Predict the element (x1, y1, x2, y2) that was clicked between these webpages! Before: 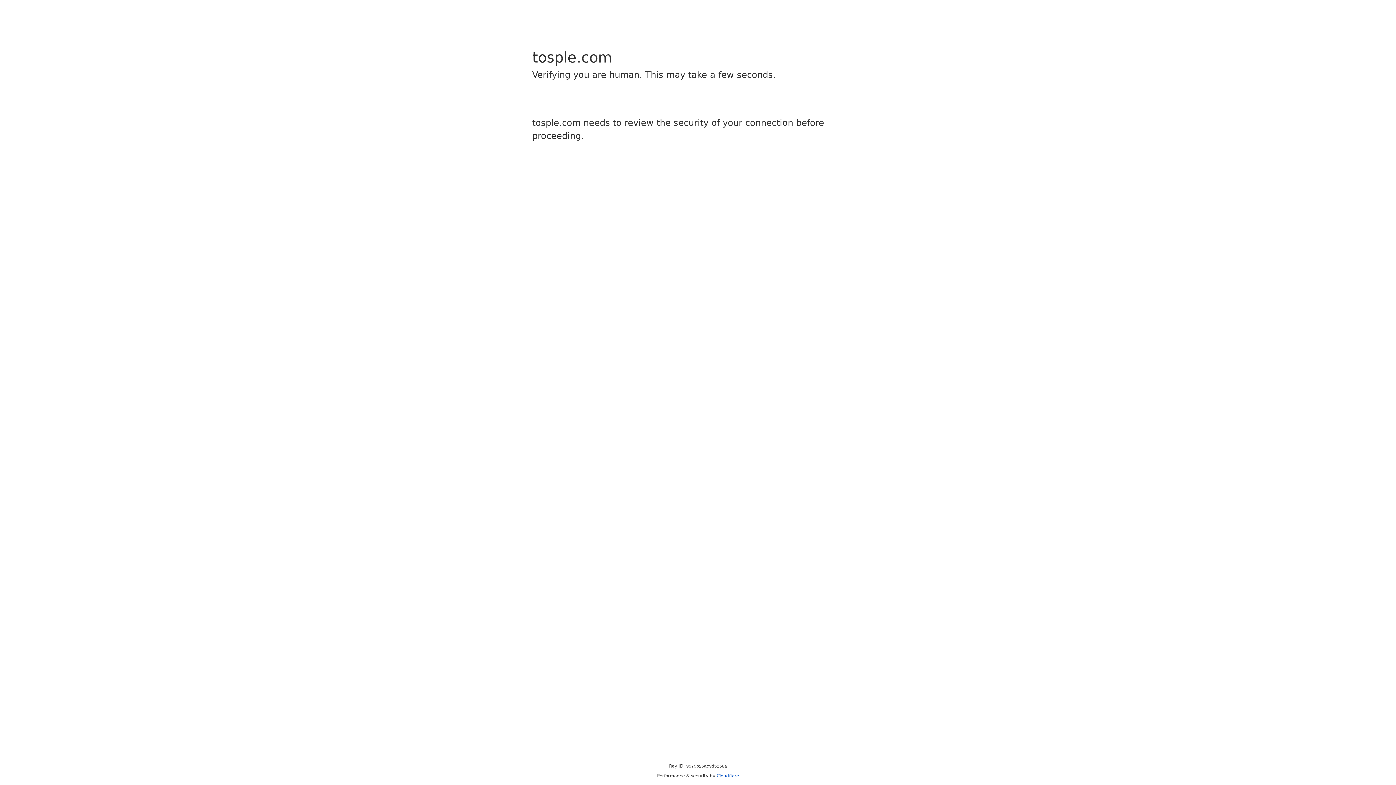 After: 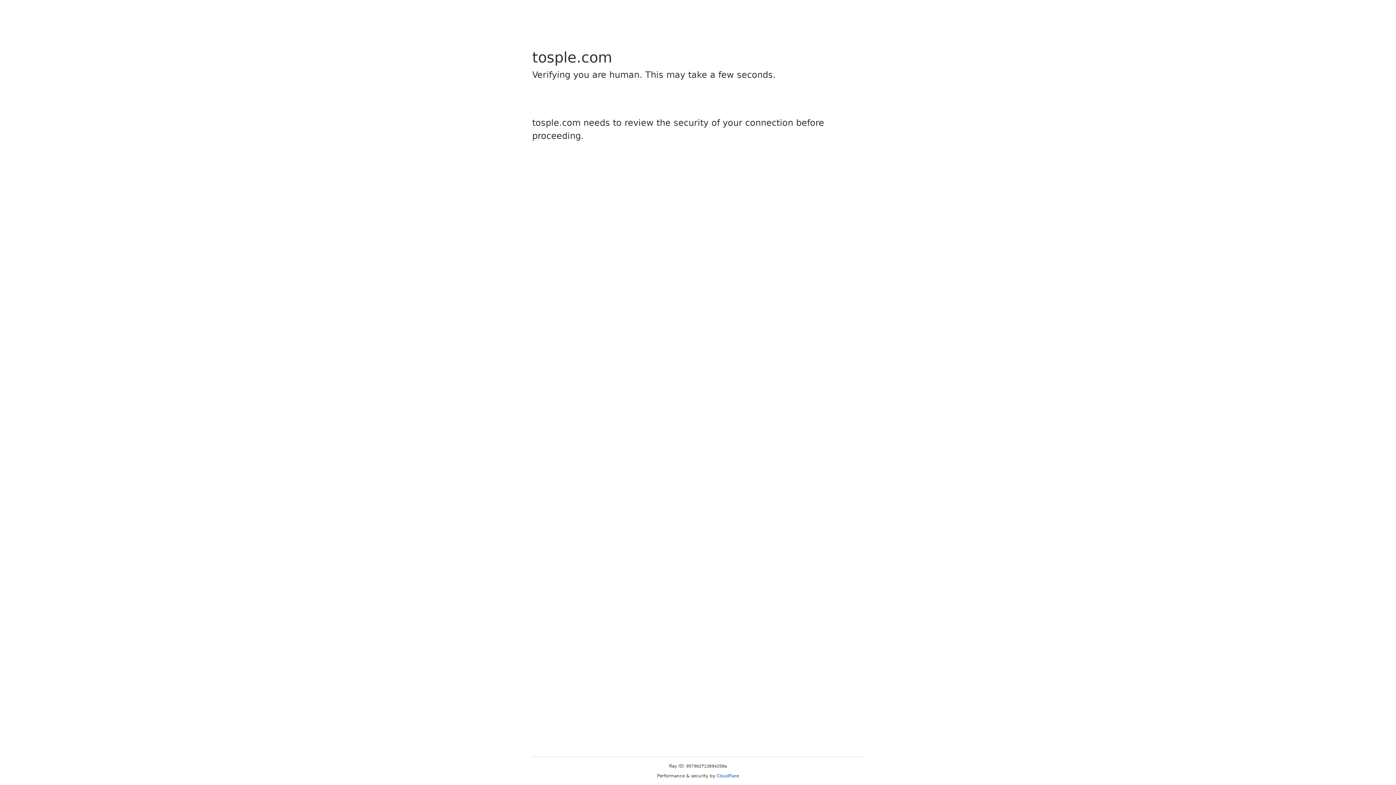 Action: bbox: (716, 773, 739, 778) label: Cloudflare